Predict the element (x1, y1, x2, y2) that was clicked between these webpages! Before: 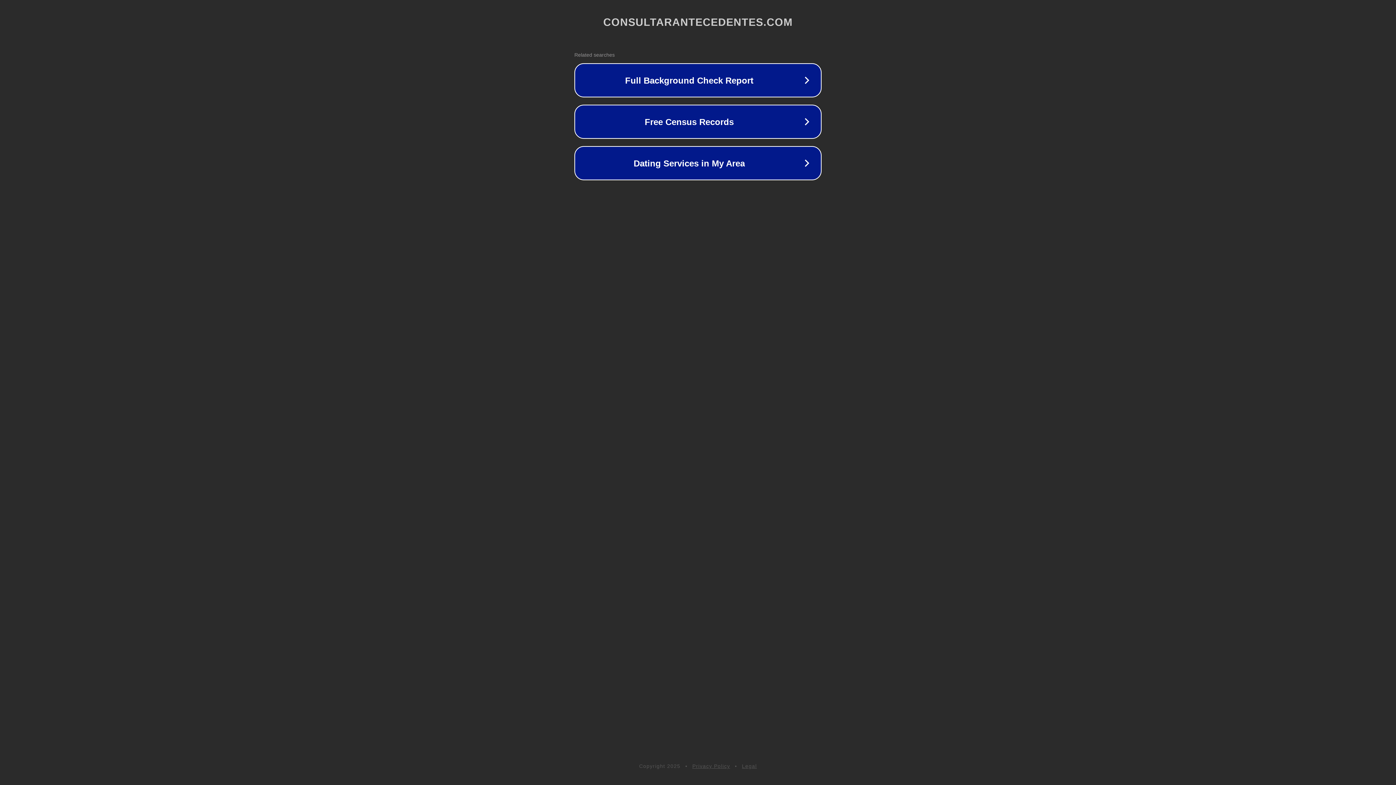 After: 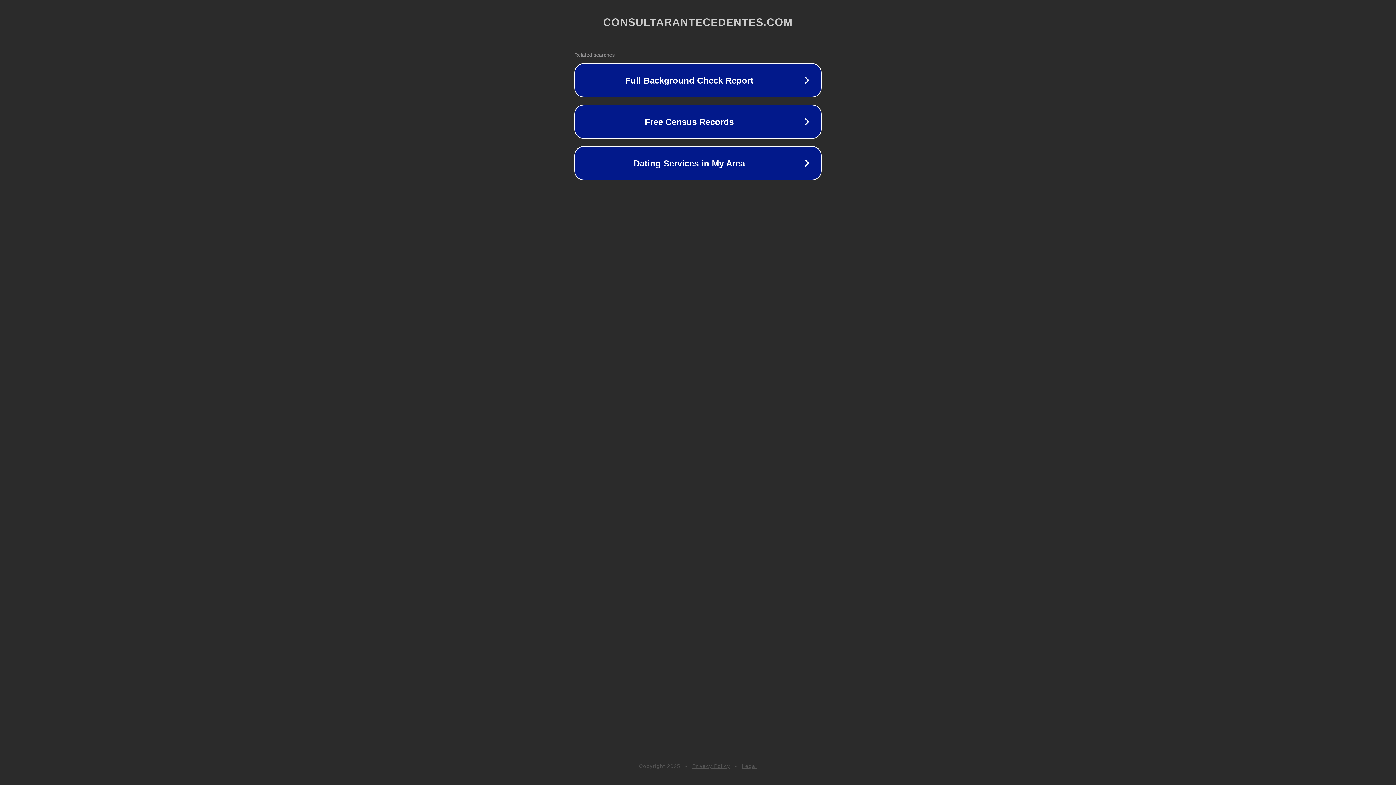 Action: label: Legal bbox: (742, 763, 757, 769)